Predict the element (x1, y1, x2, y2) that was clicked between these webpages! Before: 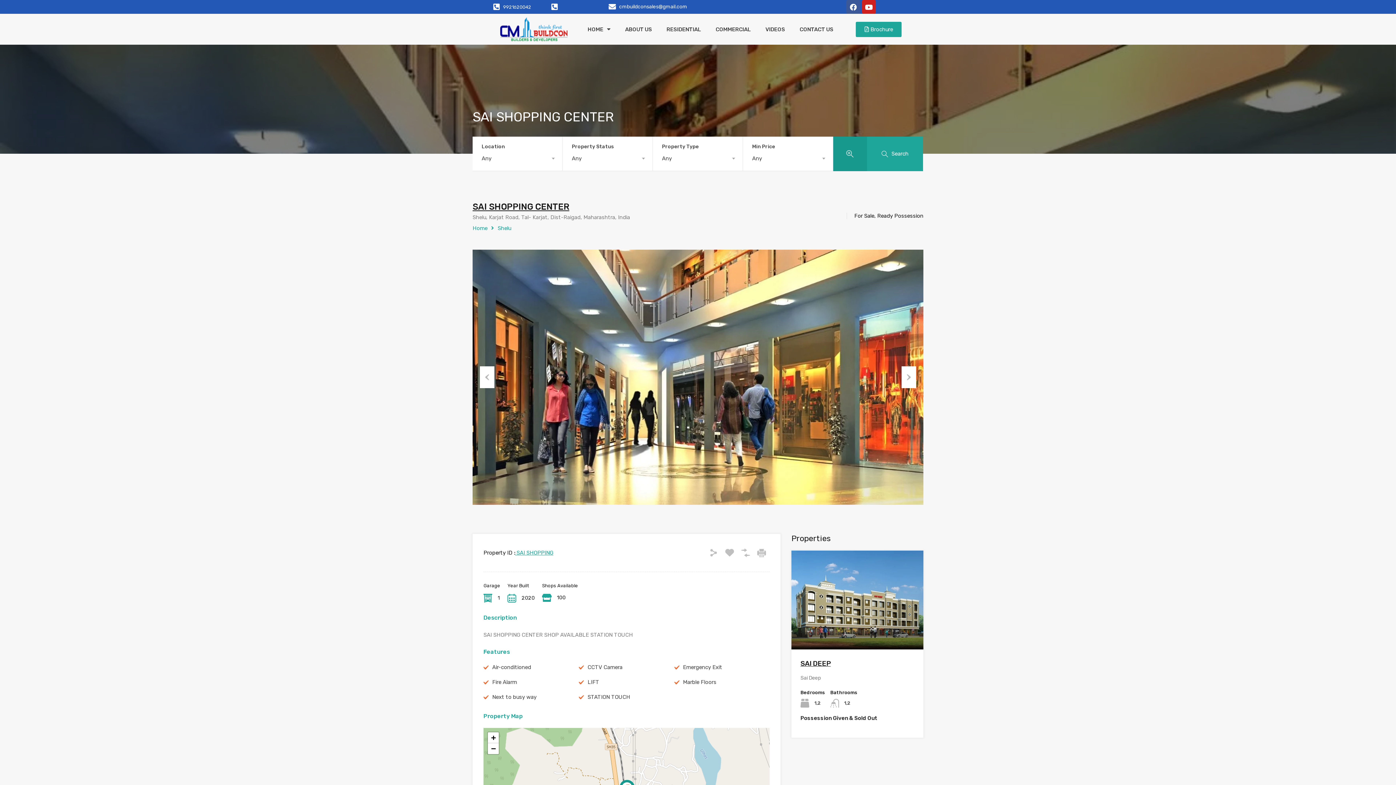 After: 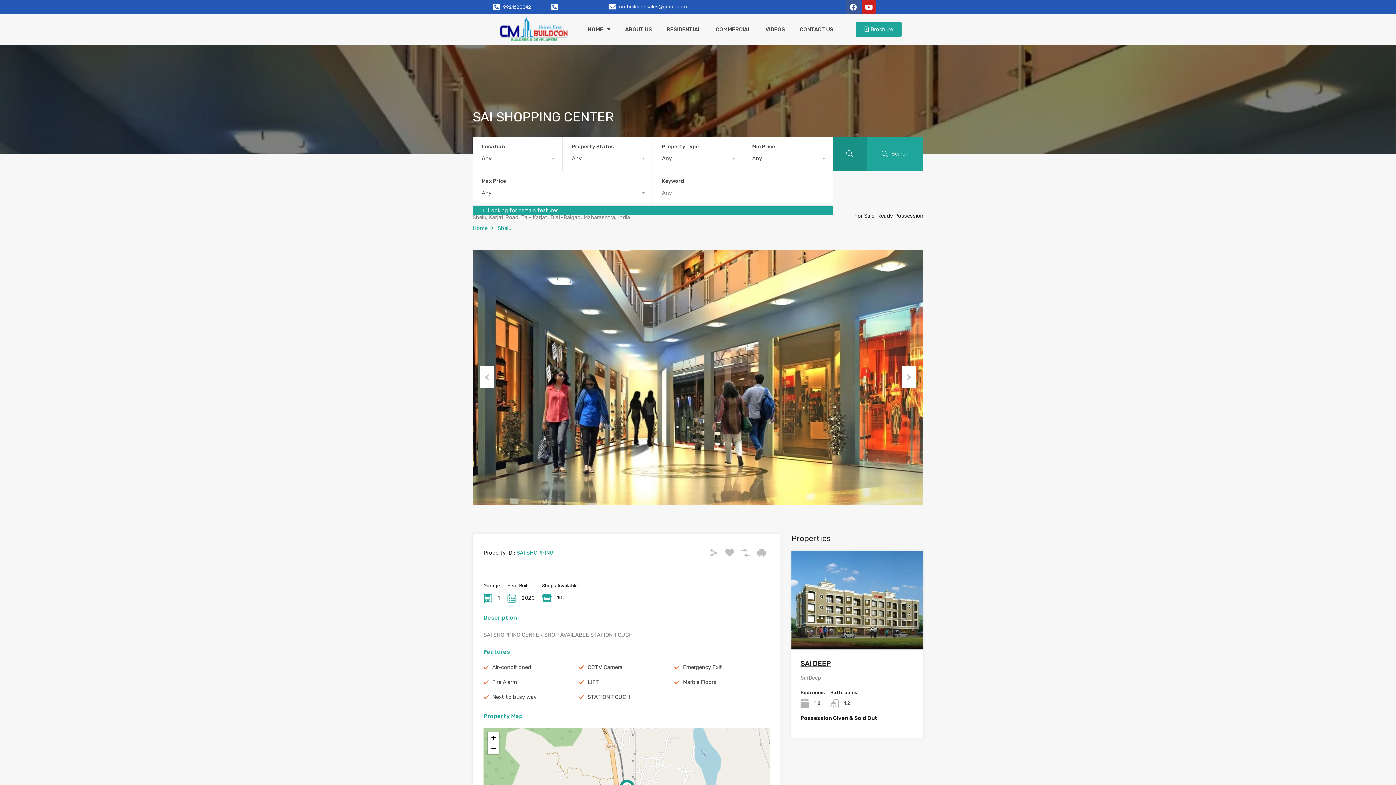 Action: bbox: (833, 136, 867, 171)